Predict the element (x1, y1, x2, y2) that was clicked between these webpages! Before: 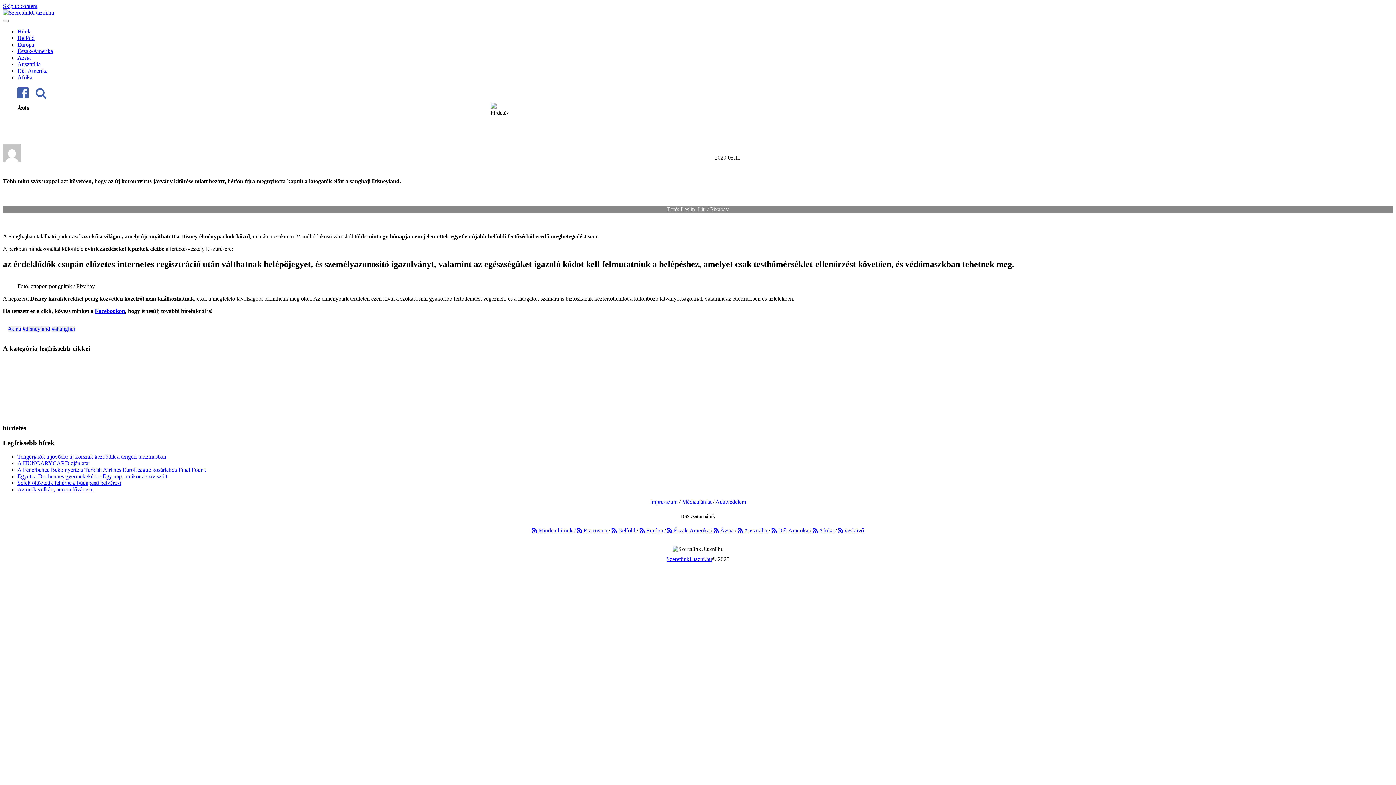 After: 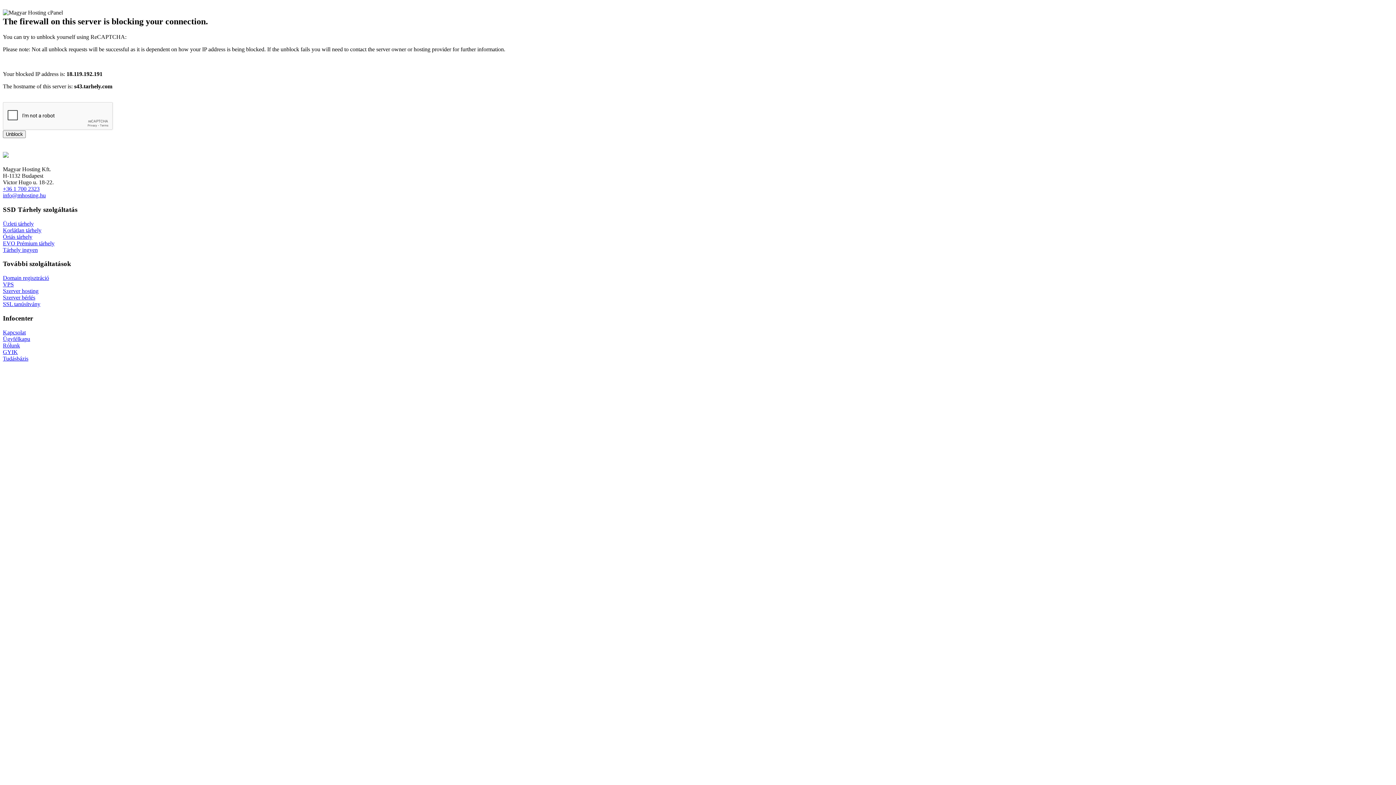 Action: label:  Ázsia bbox: (714, 527, 733, 533)